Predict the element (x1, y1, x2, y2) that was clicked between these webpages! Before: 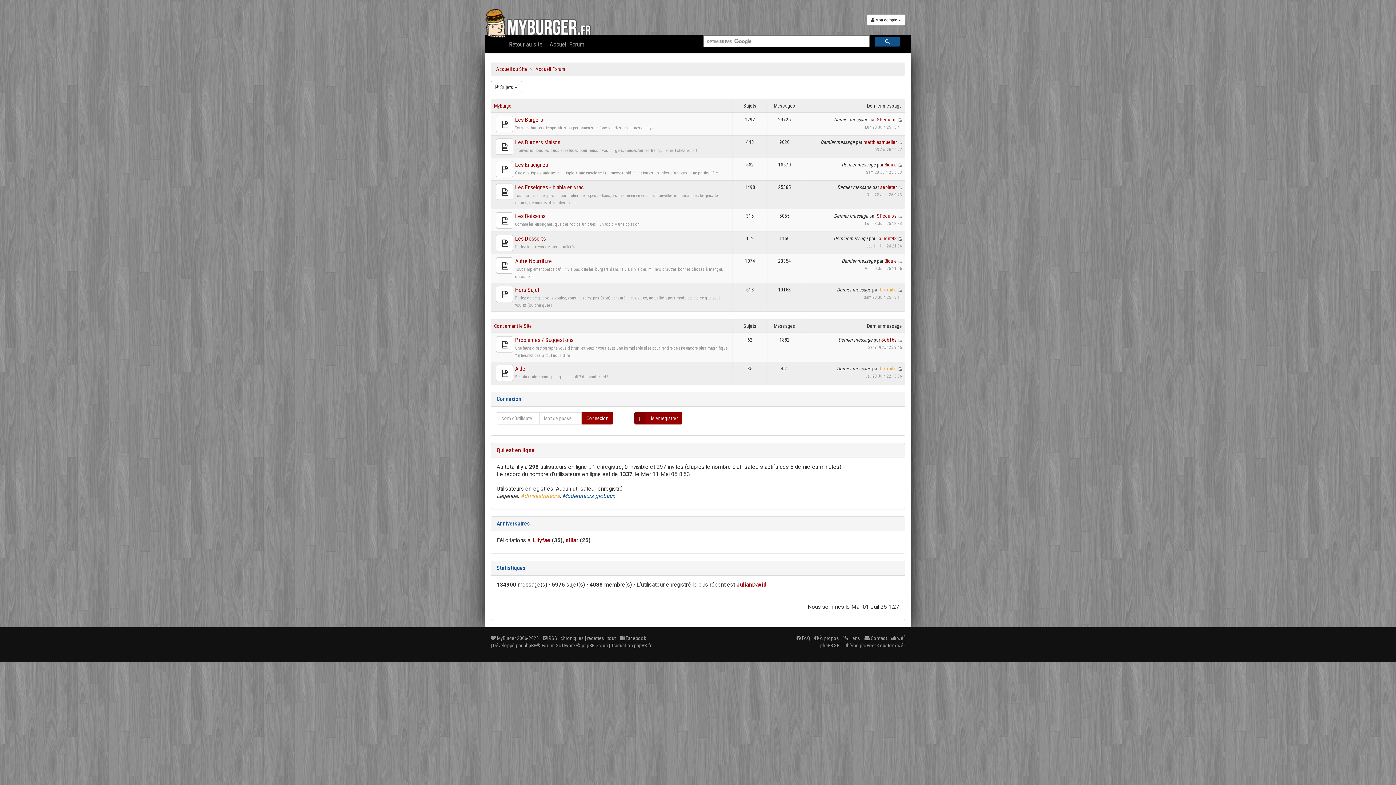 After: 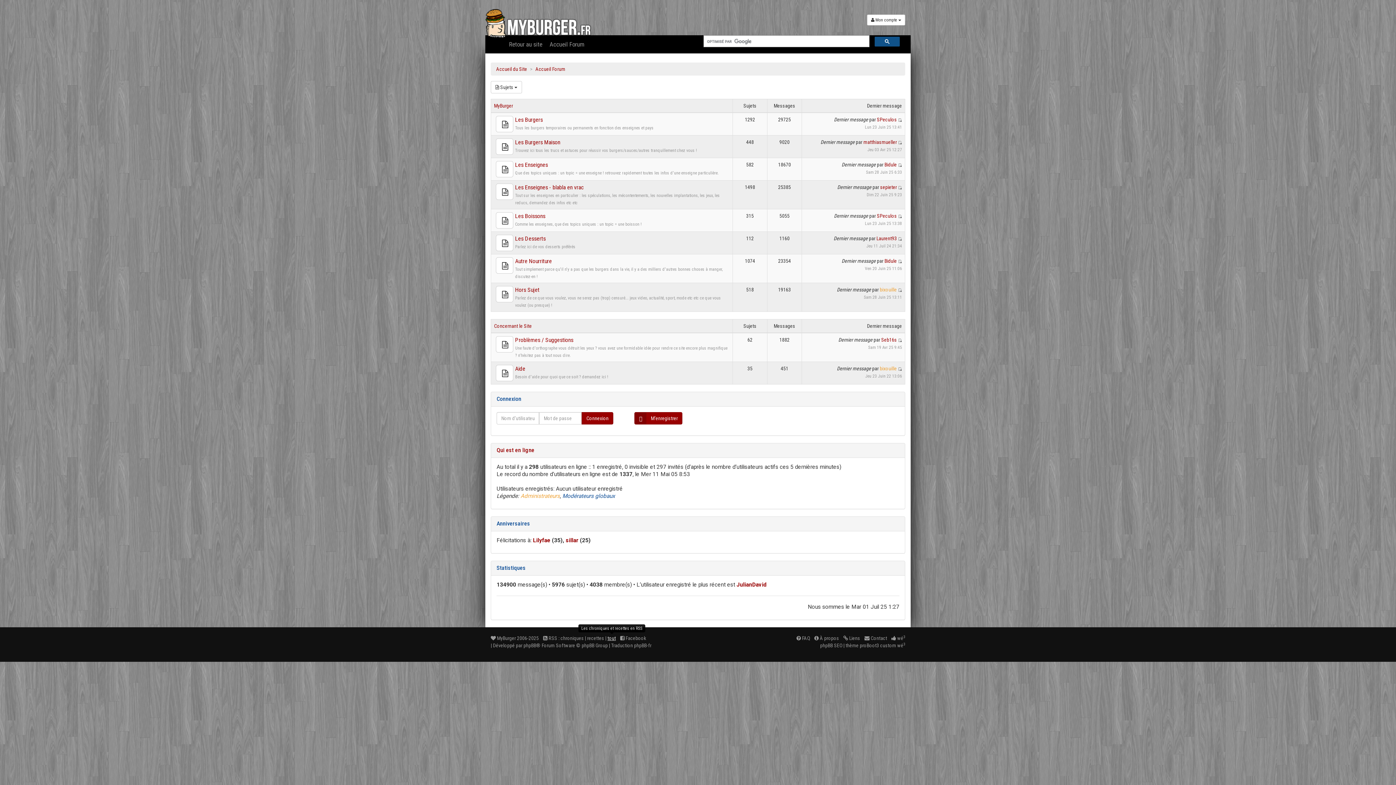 Action: bbox: (607, 635, 616, 641) label: tout